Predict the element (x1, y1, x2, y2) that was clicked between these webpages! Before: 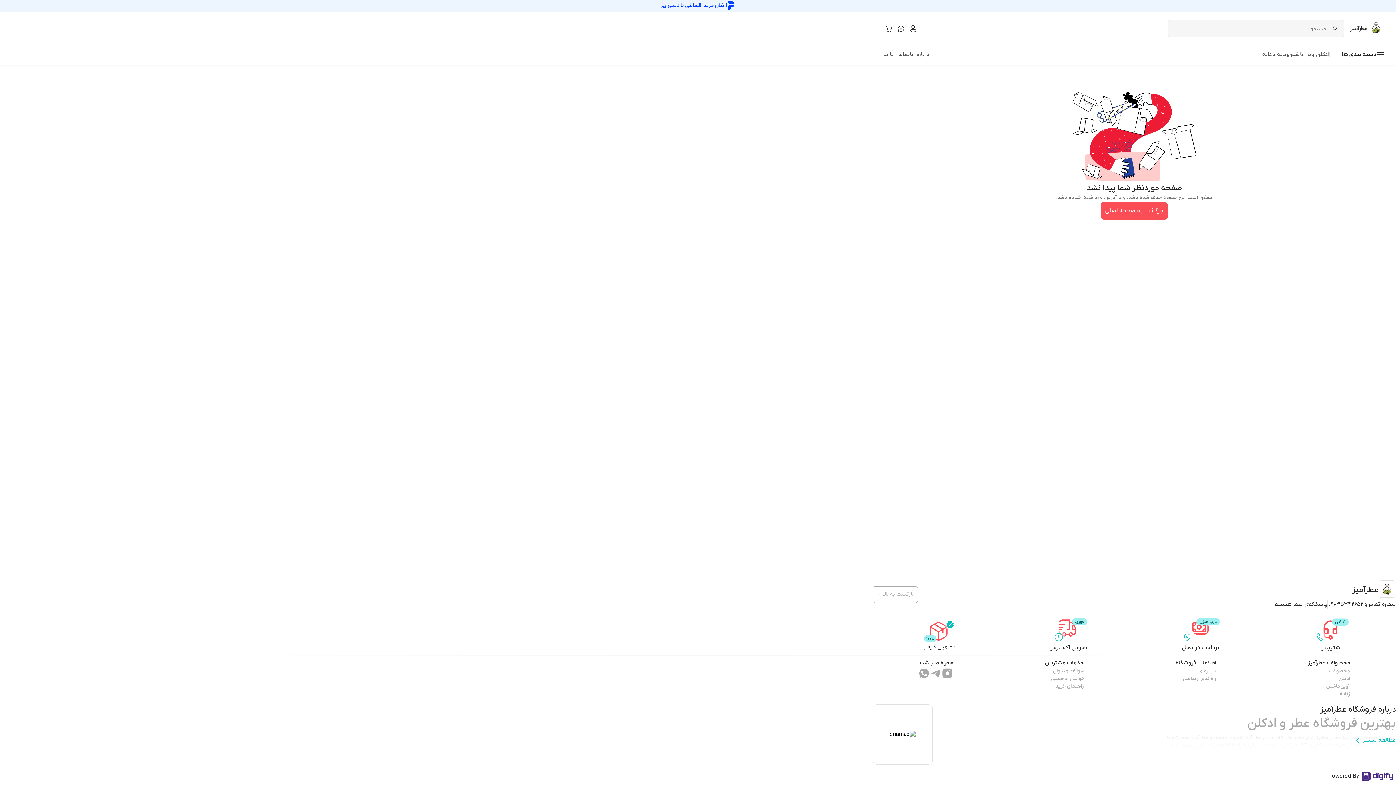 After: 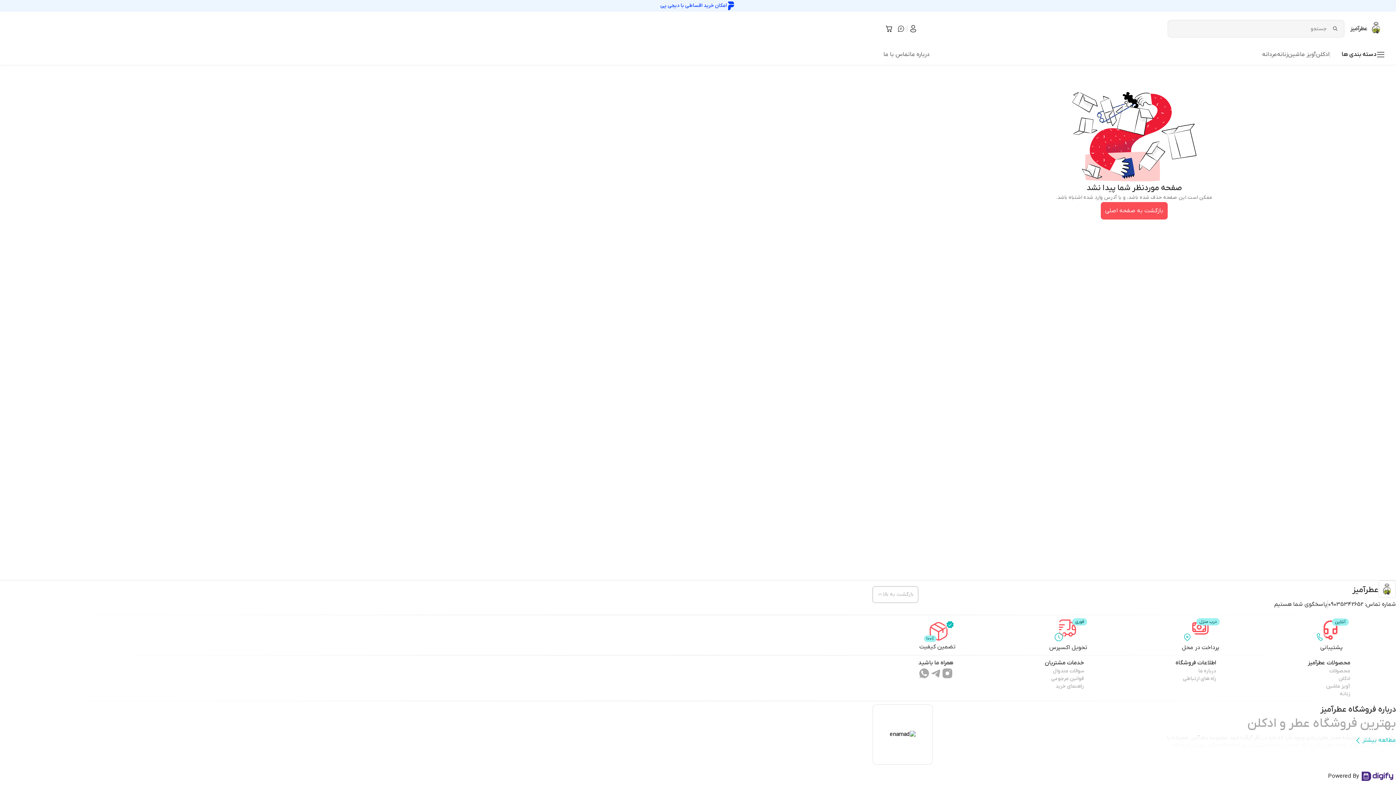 Action: bbox: (890, 731, 915, 738)